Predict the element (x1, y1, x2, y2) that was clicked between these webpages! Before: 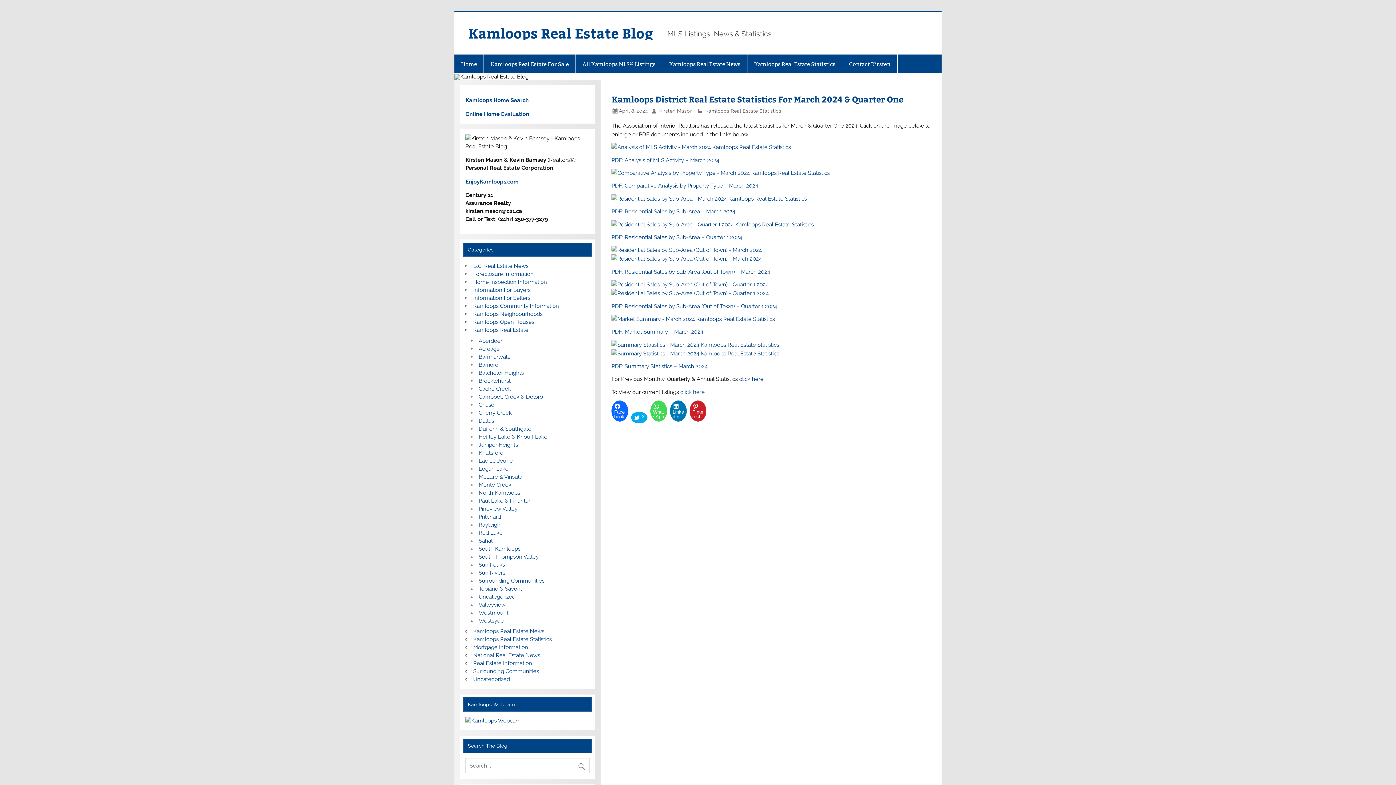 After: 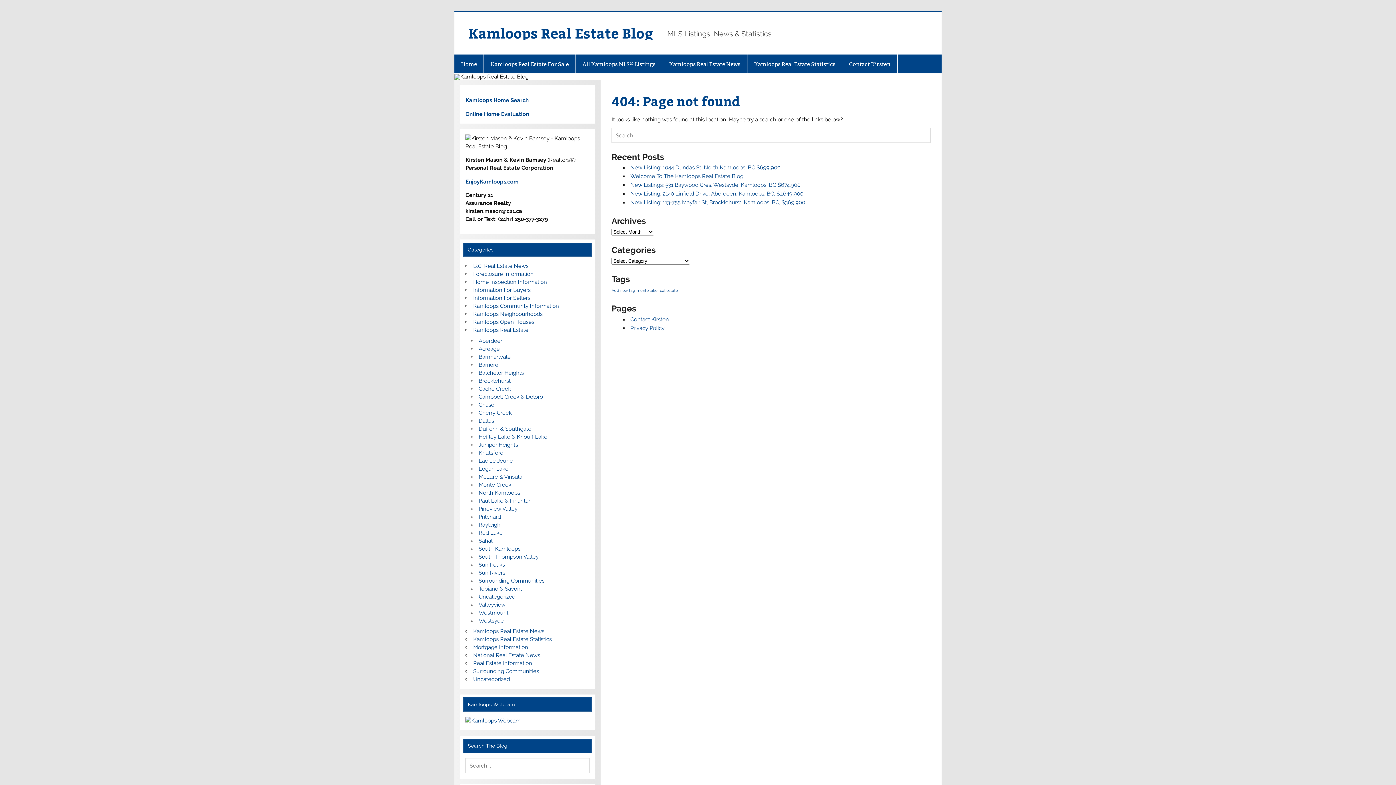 Action: bbox: (611, 144, 791, 150)